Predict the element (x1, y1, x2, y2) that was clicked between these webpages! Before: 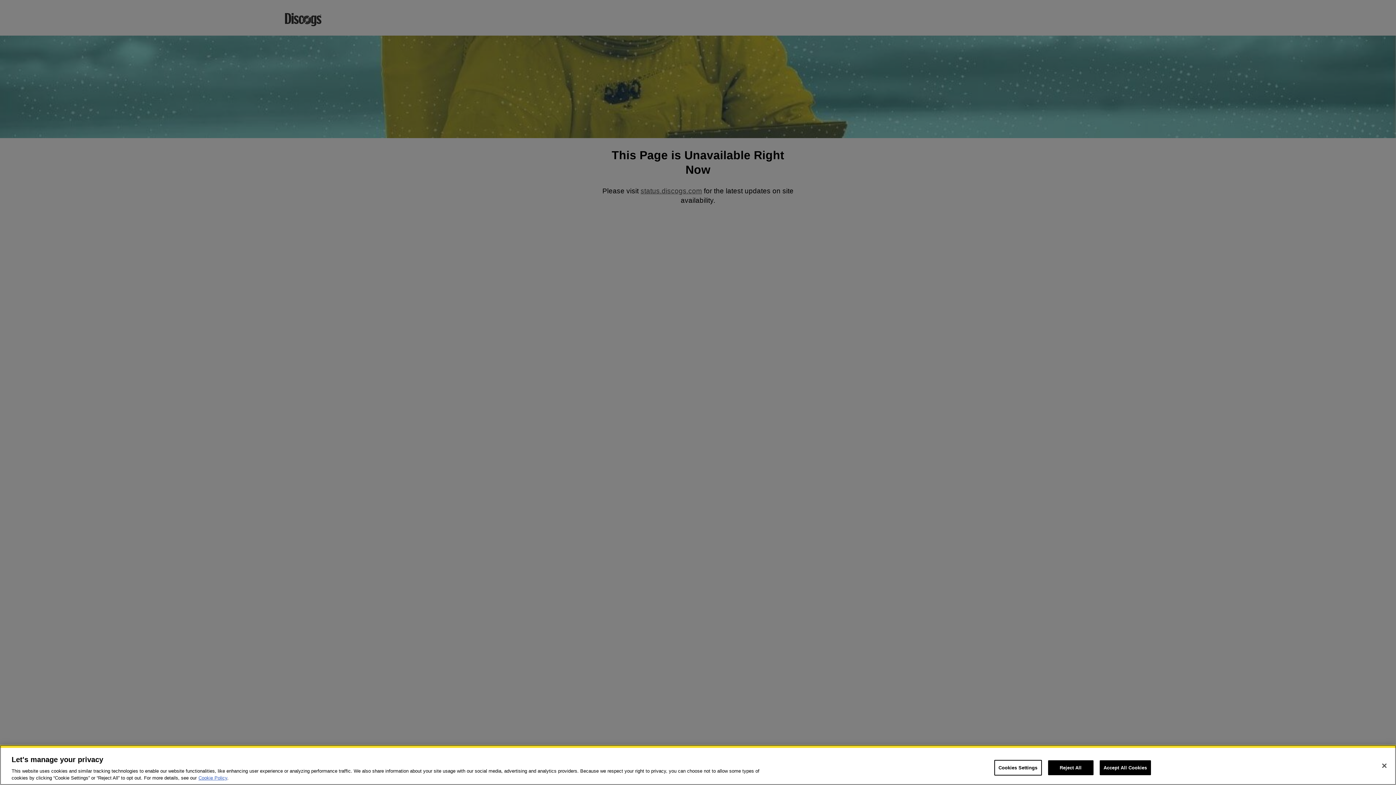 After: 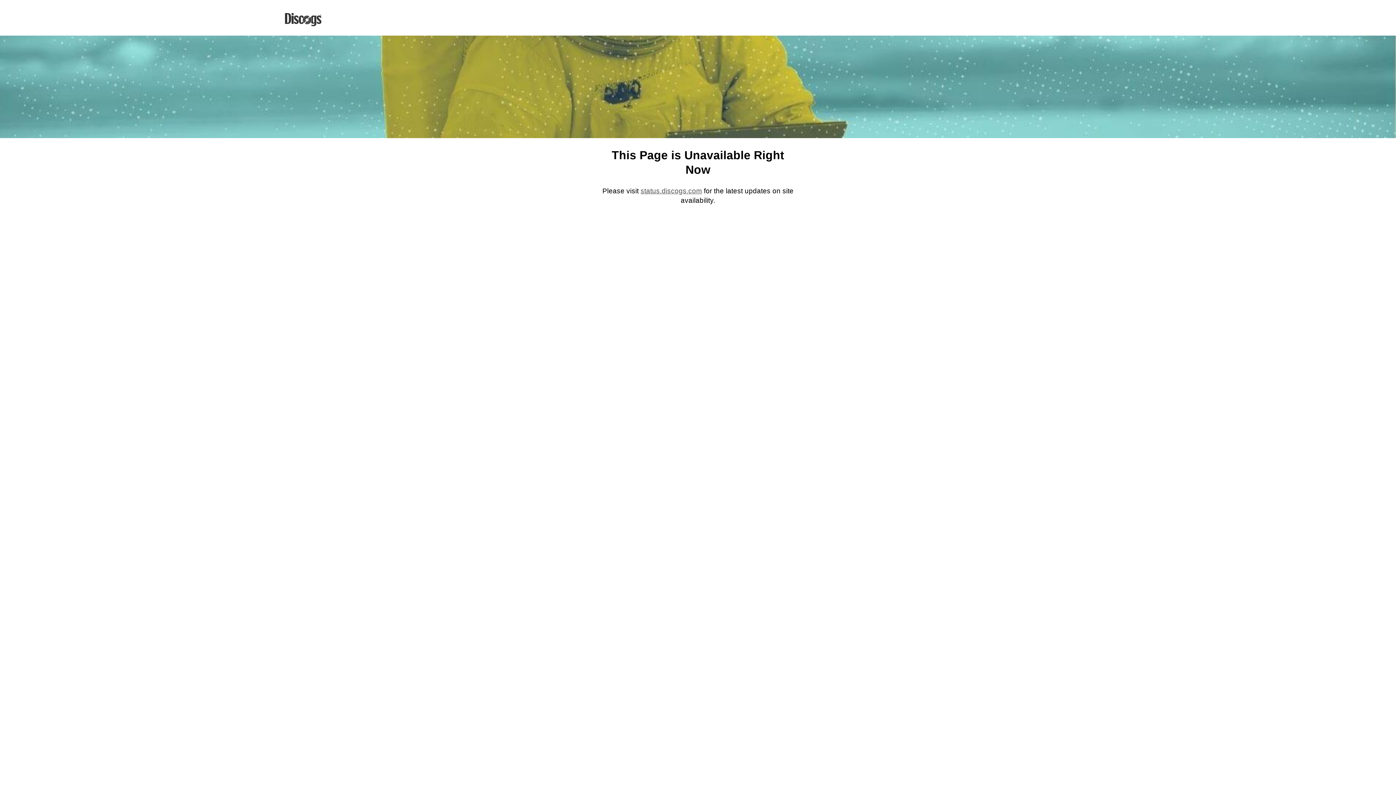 Action: label: Accept All Cookies bbox: (1099, 760, 1151, 775)